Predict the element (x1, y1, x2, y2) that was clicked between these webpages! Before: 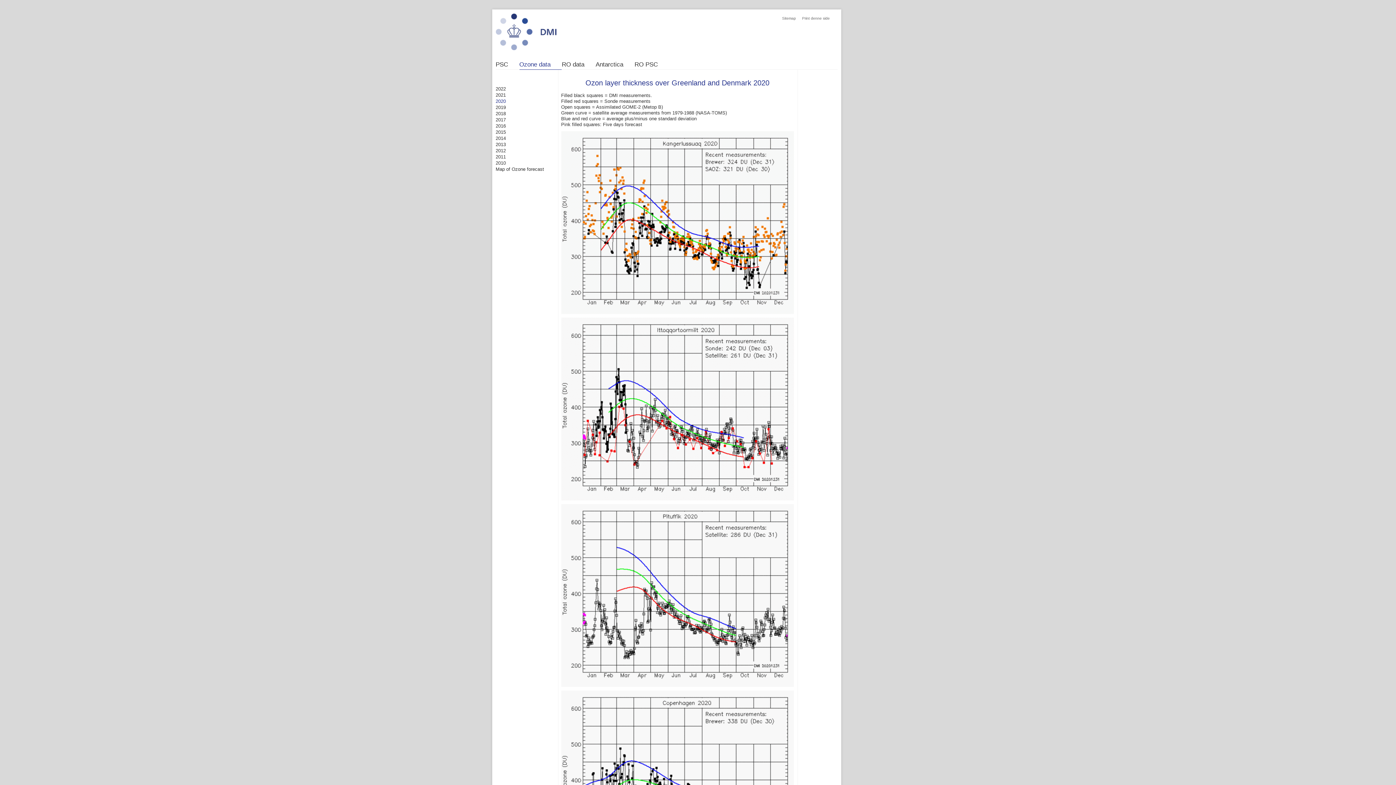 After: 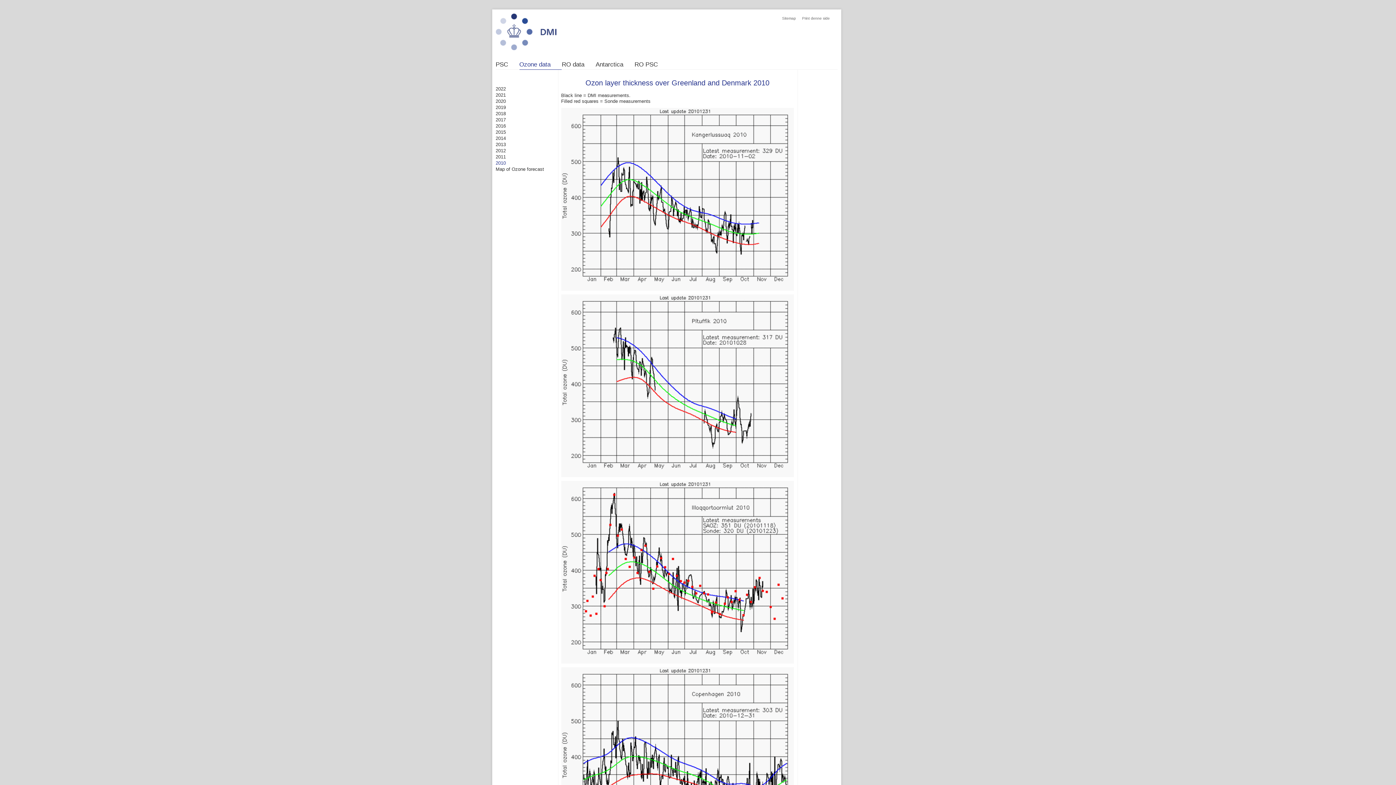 Action: label: 2010 bbox: (495, 160, 506, 165)